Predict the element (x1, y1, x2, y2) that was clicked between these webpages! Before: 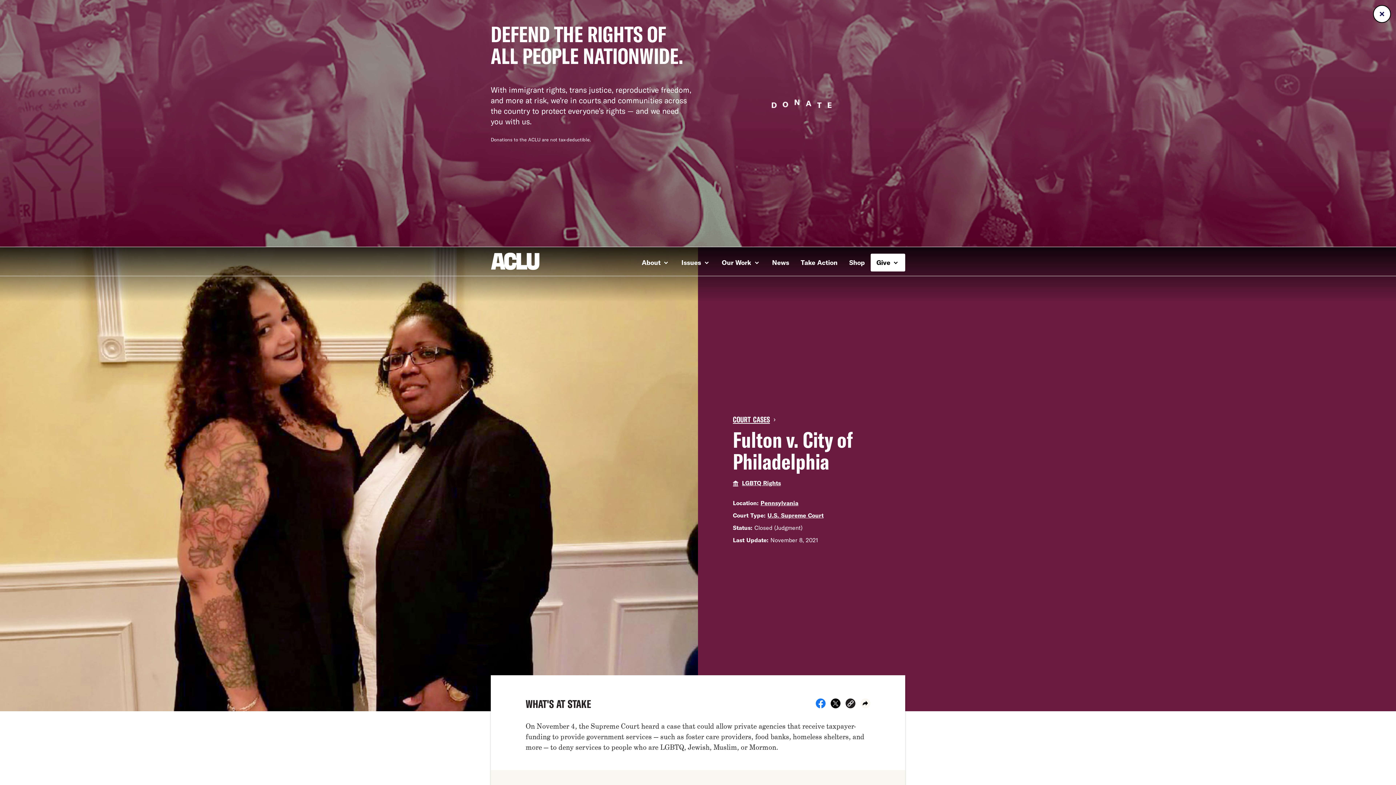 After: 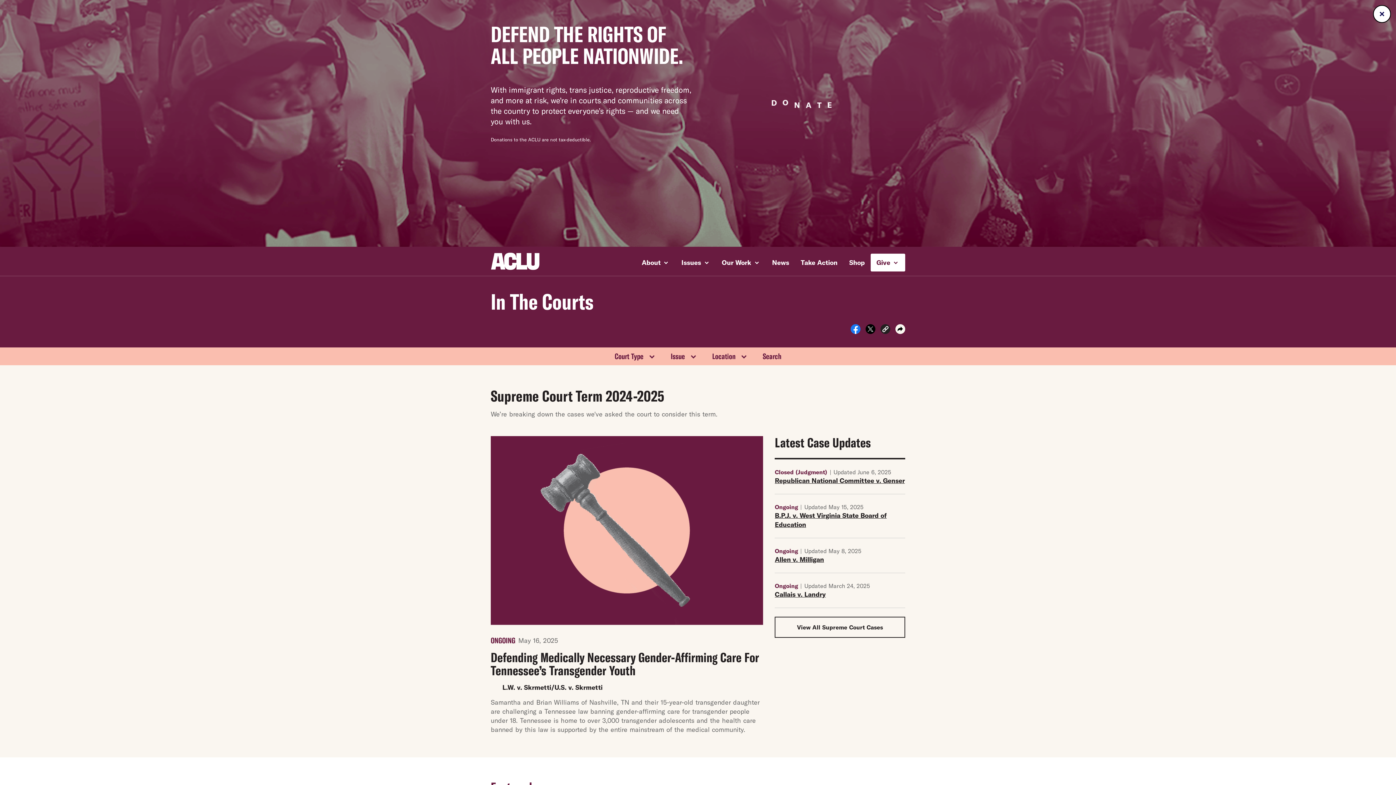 Action: label: COURT CASES bbox: (733, 414, 771, 424)